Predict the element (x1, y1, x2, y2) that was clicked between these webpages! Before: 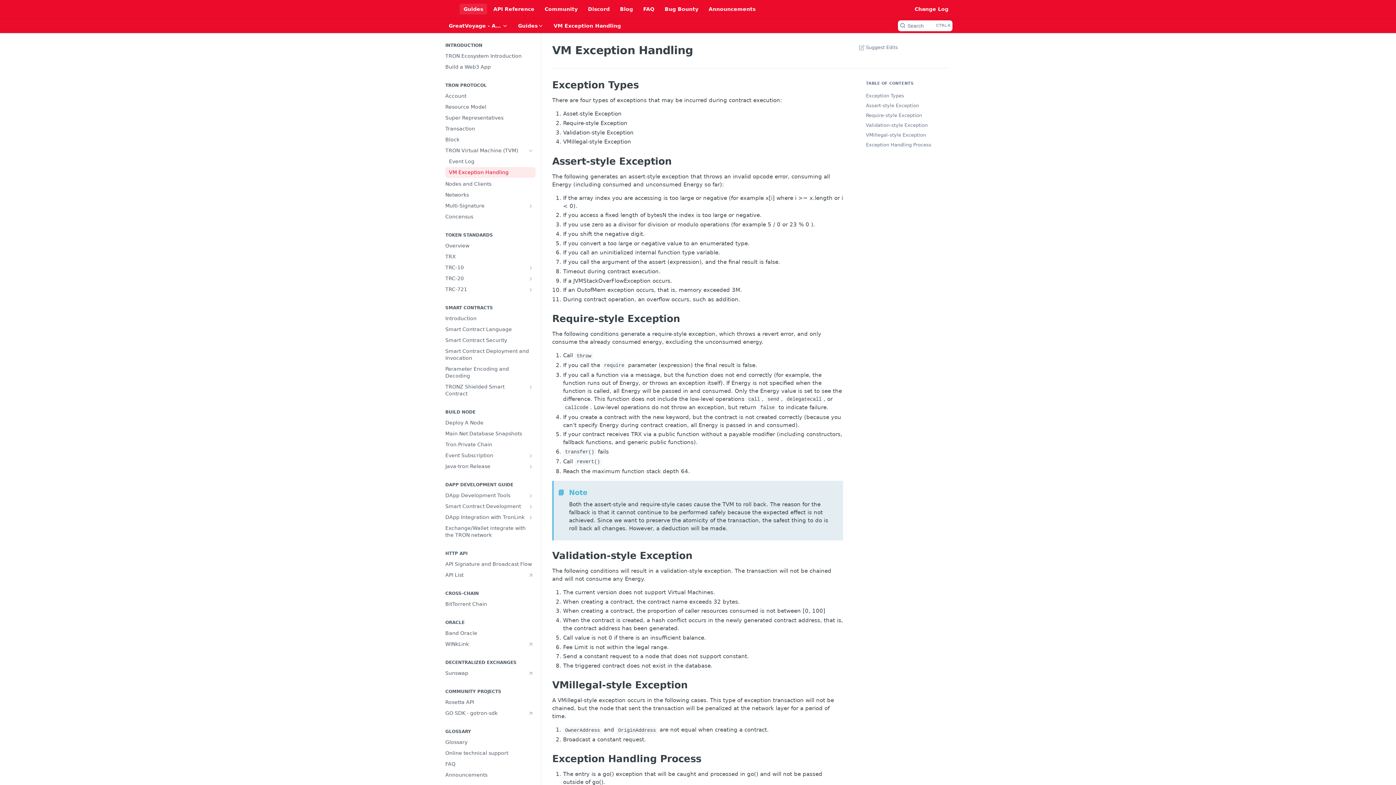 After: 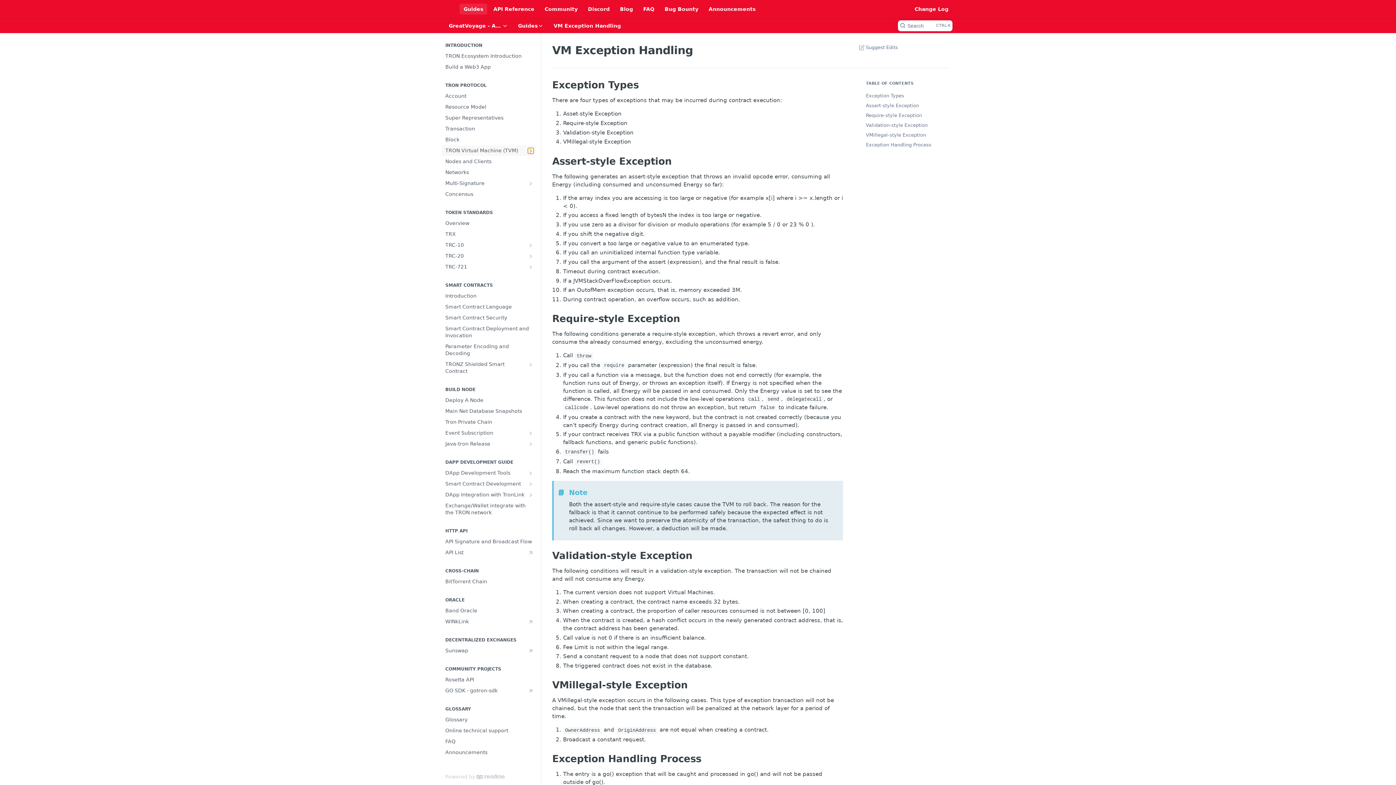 Action: label: Hide subpages for TRON Virtual Machine (TVM) bbox: (528, 148, 533, 153)